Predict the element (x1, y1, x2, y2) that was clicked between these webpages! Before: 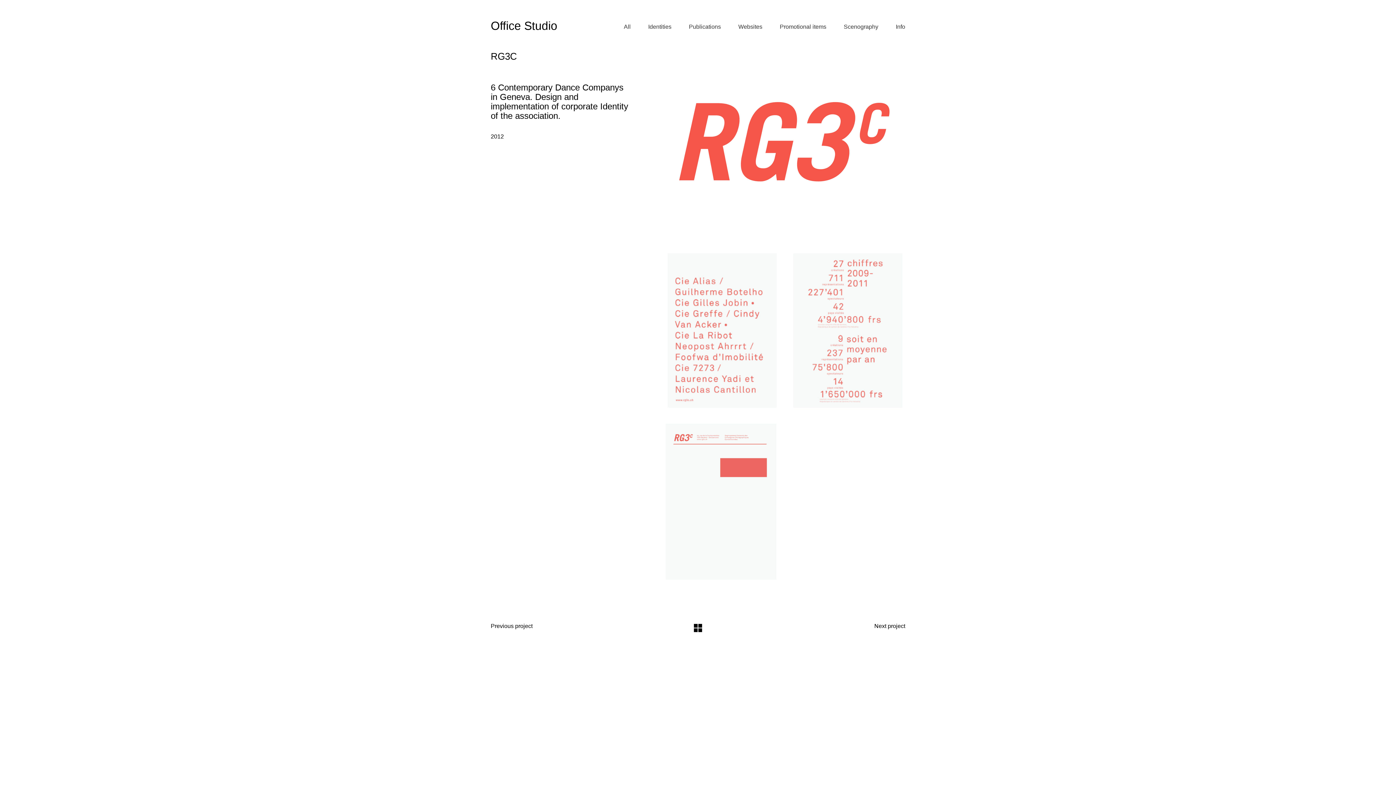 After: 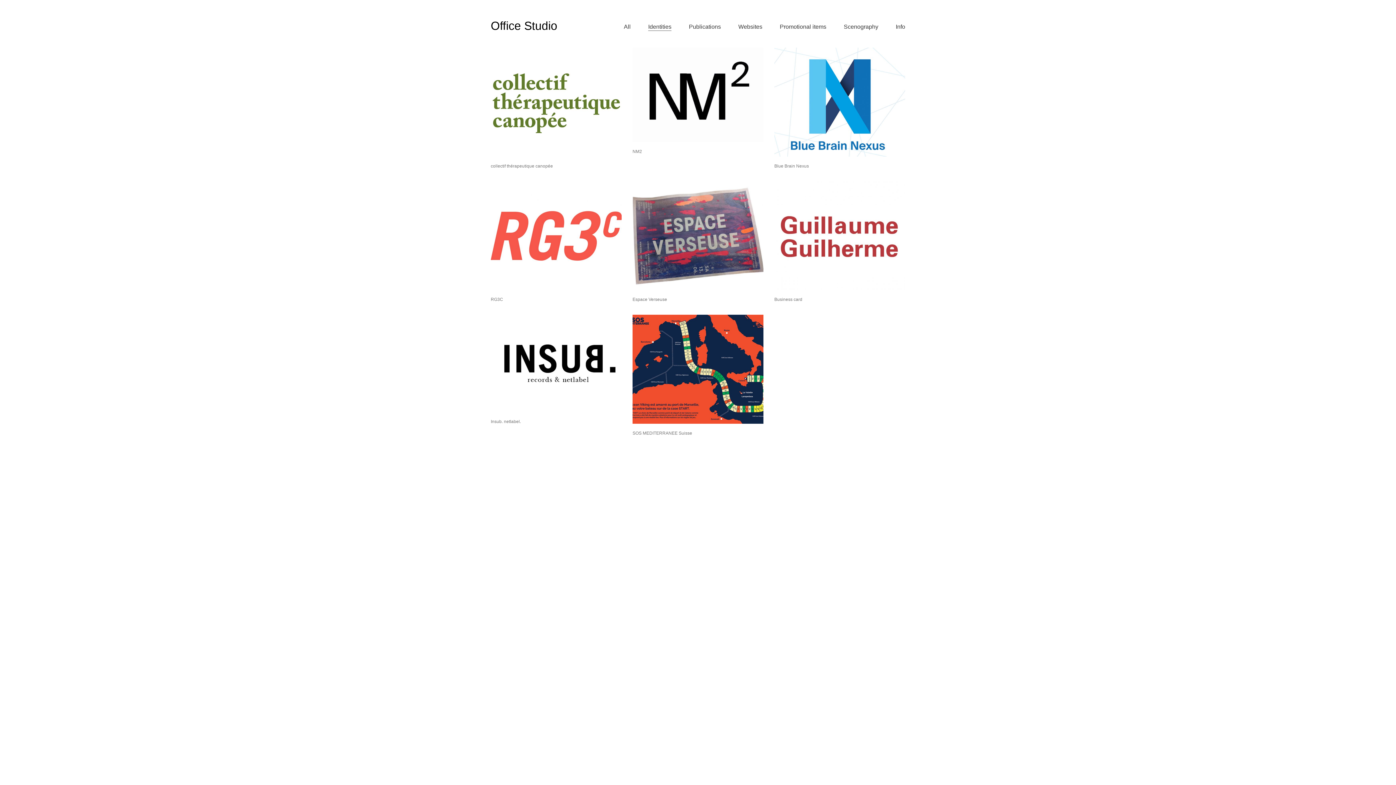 Action: label: Identities bbox: (648, 22, 671, 30)